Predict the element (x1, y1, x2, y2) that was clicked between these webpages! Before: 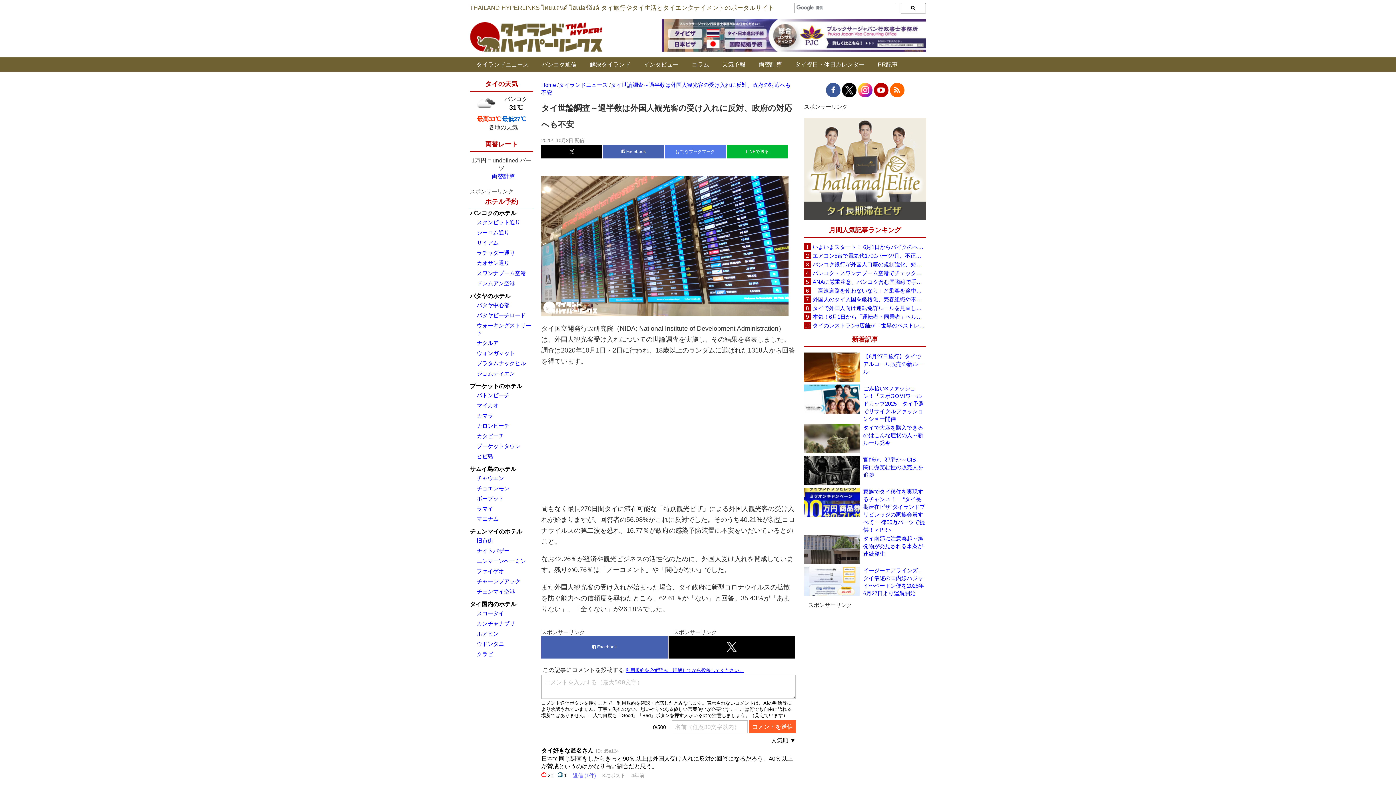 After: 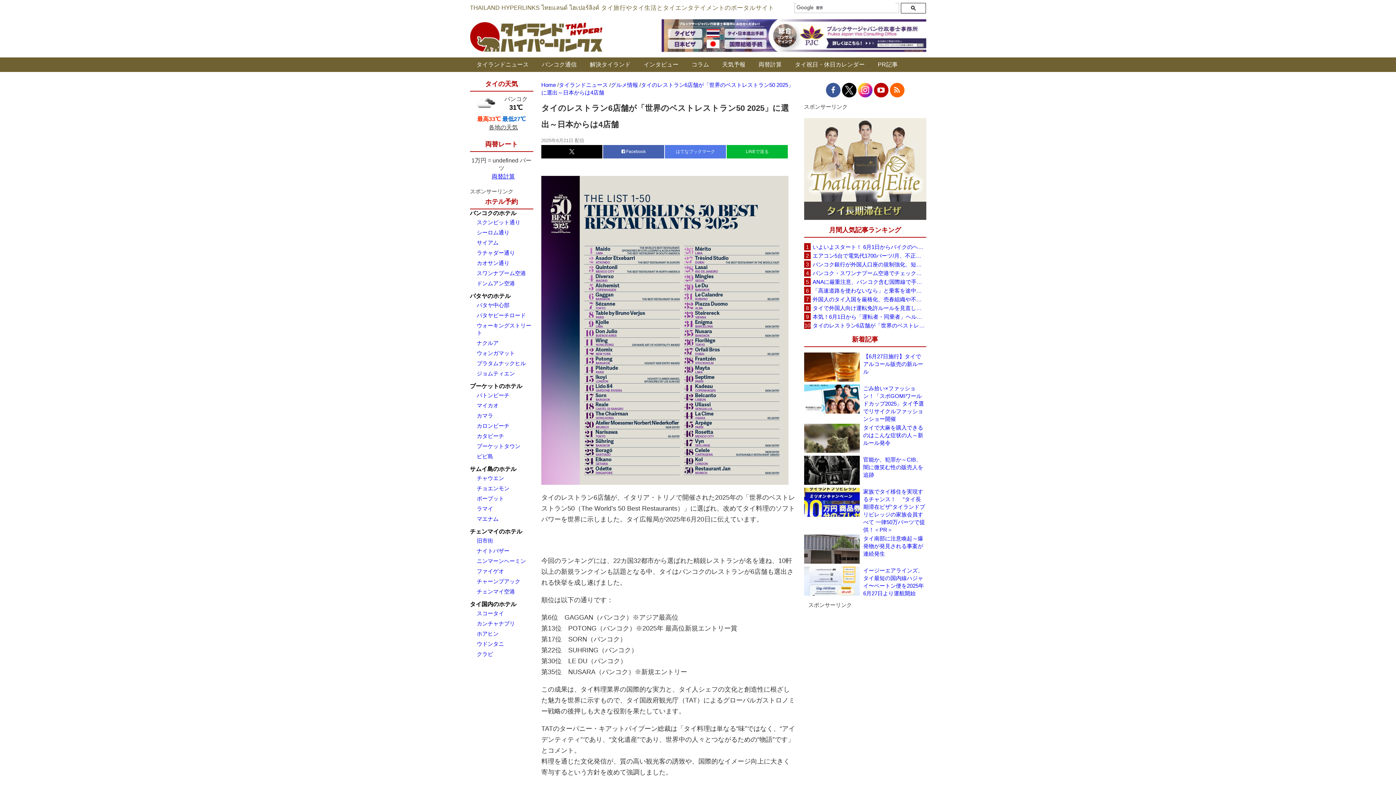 Action: bbox: (811, 321, 926, 329) label: タイのレストラン6店舗が「世界のベストレストラン50 2025」に選出～日本からは4店舗